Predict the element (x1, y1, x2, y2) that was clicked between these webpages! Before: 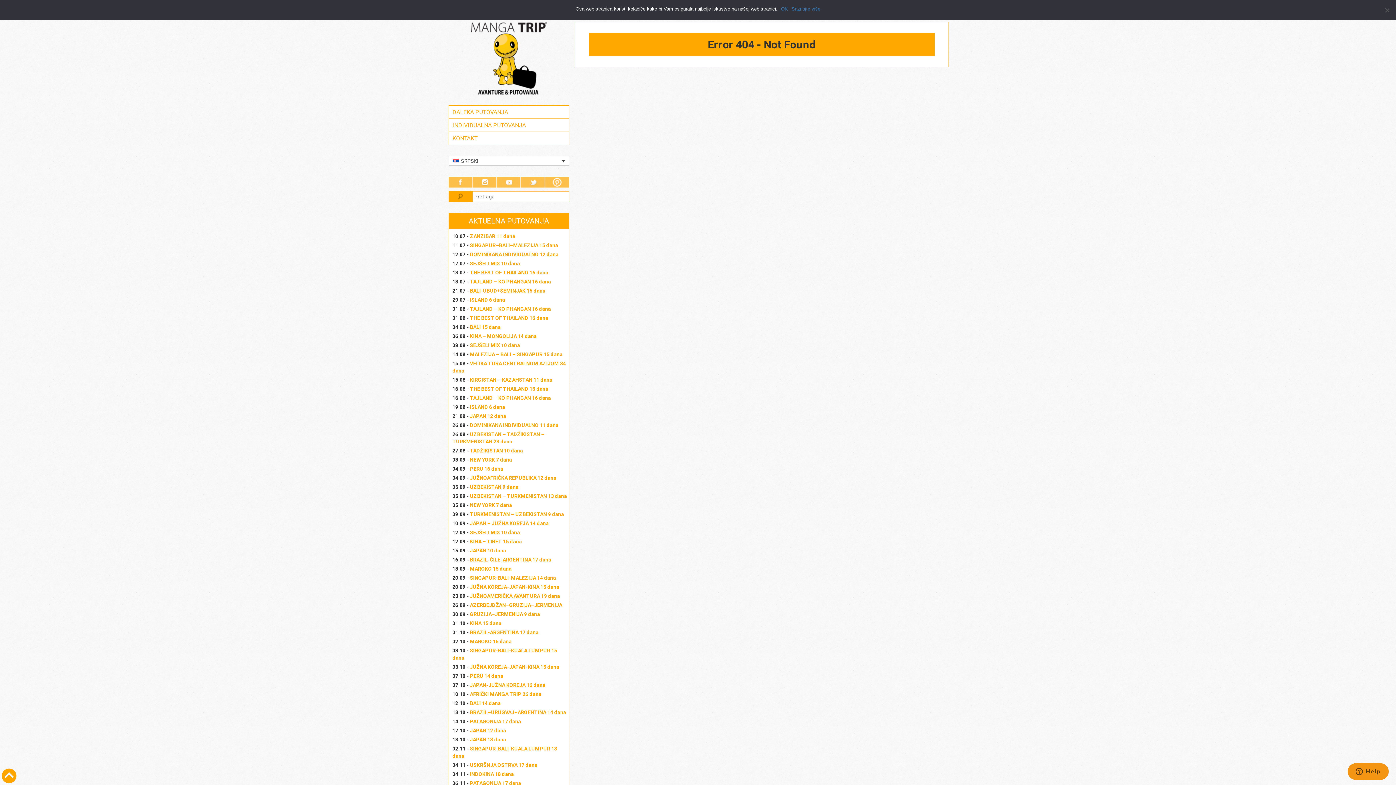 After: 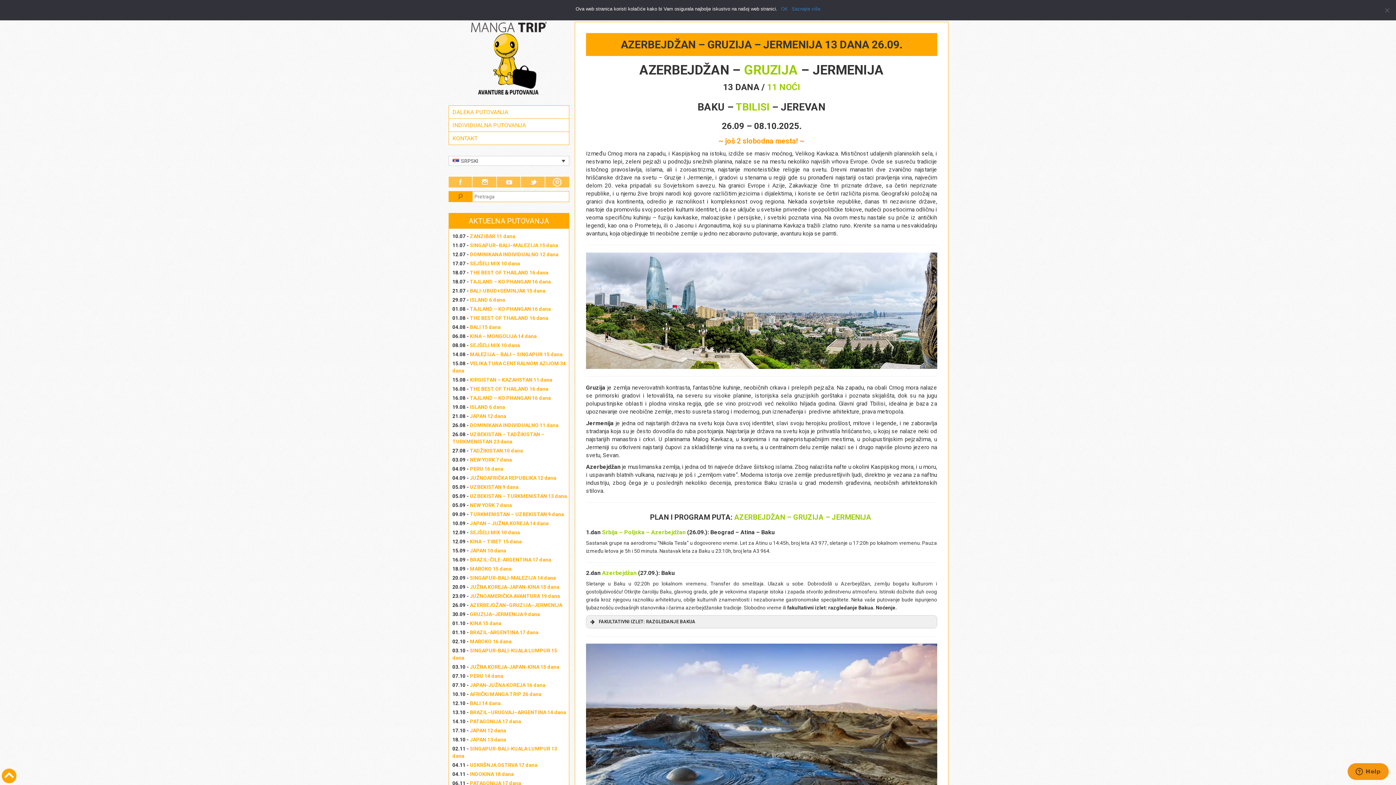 Action: label: AZERBEJDŽAN–GRUZIJA–JERMENIJA bbox: (470, 602, 562, 608)